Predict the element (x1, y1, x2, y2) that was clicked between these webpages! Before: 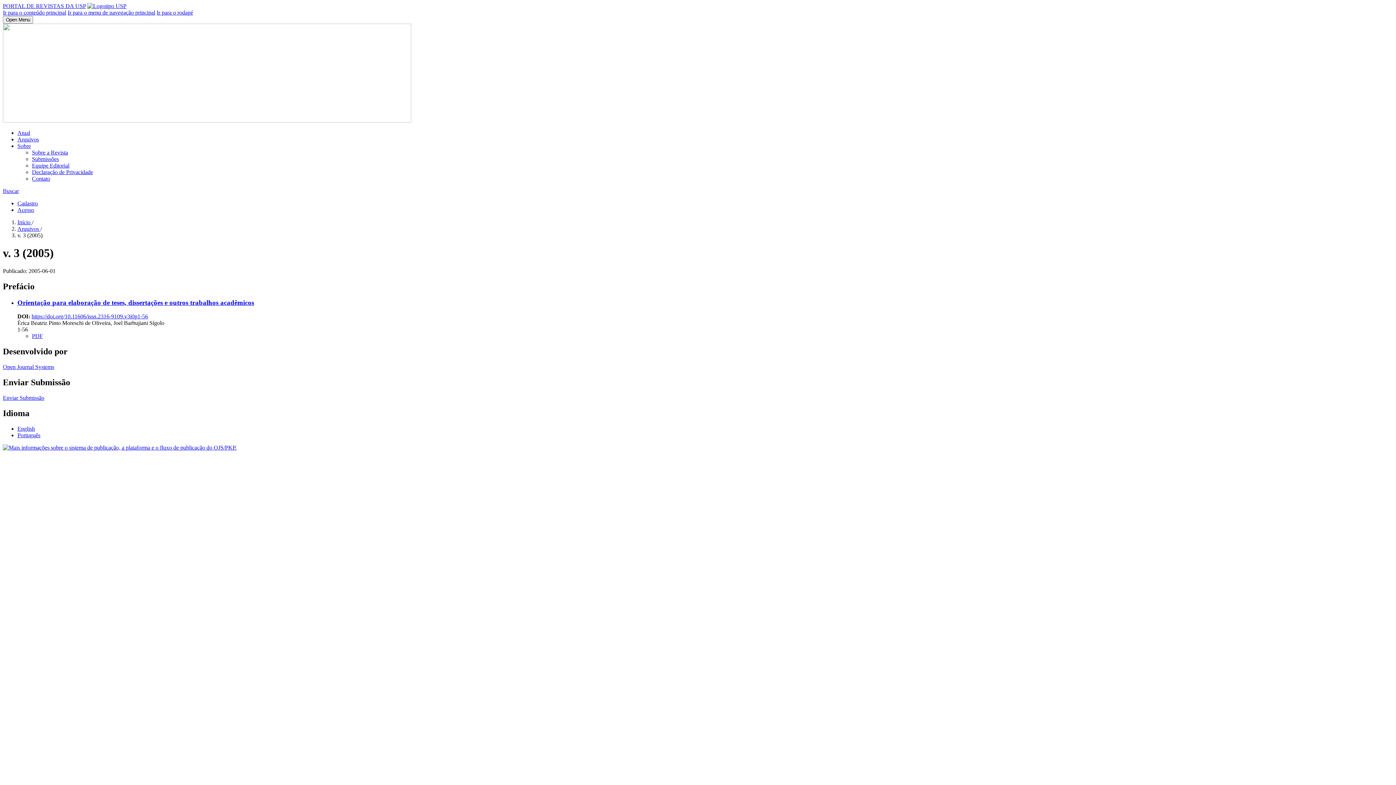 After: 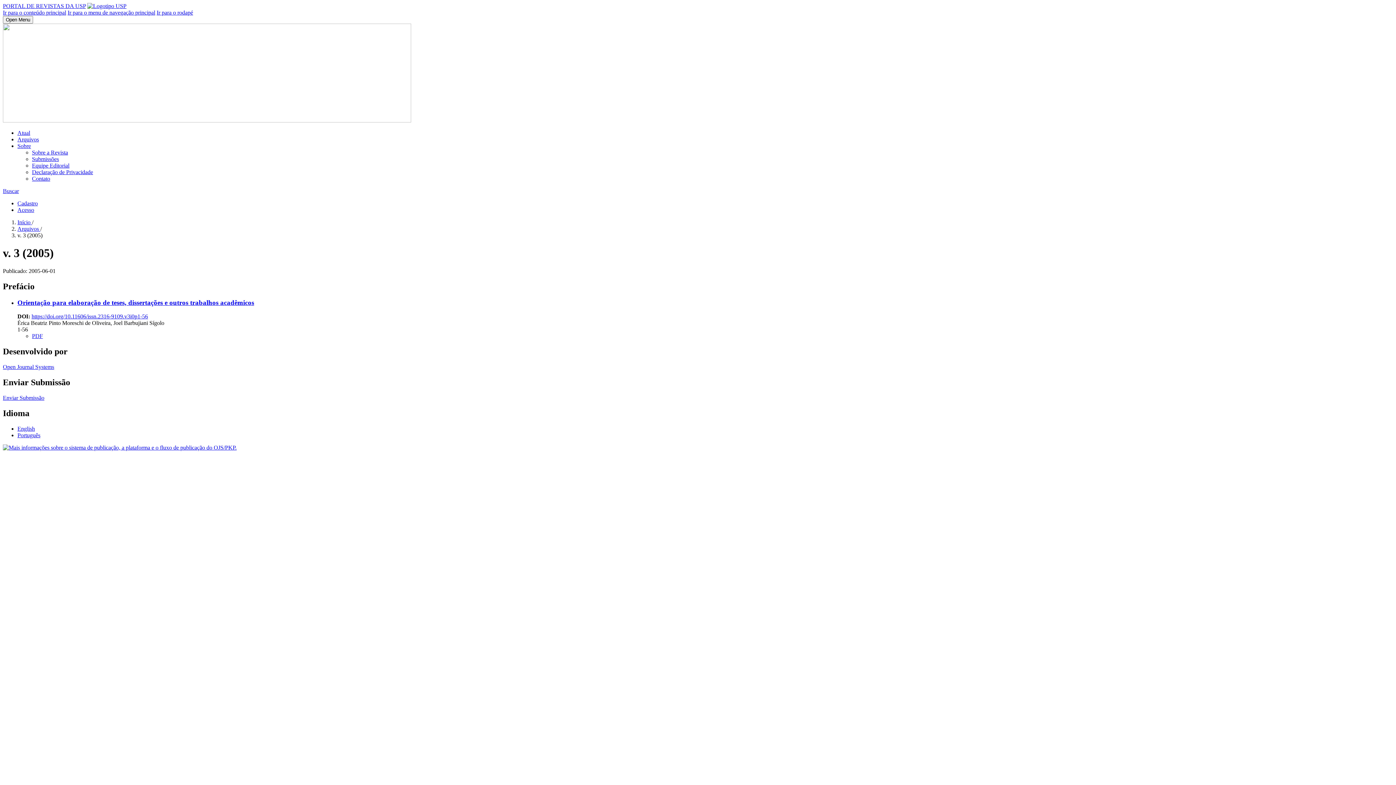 Action: bbox: (2, 9, 66, 15) label: Ir para o conteúdo principal